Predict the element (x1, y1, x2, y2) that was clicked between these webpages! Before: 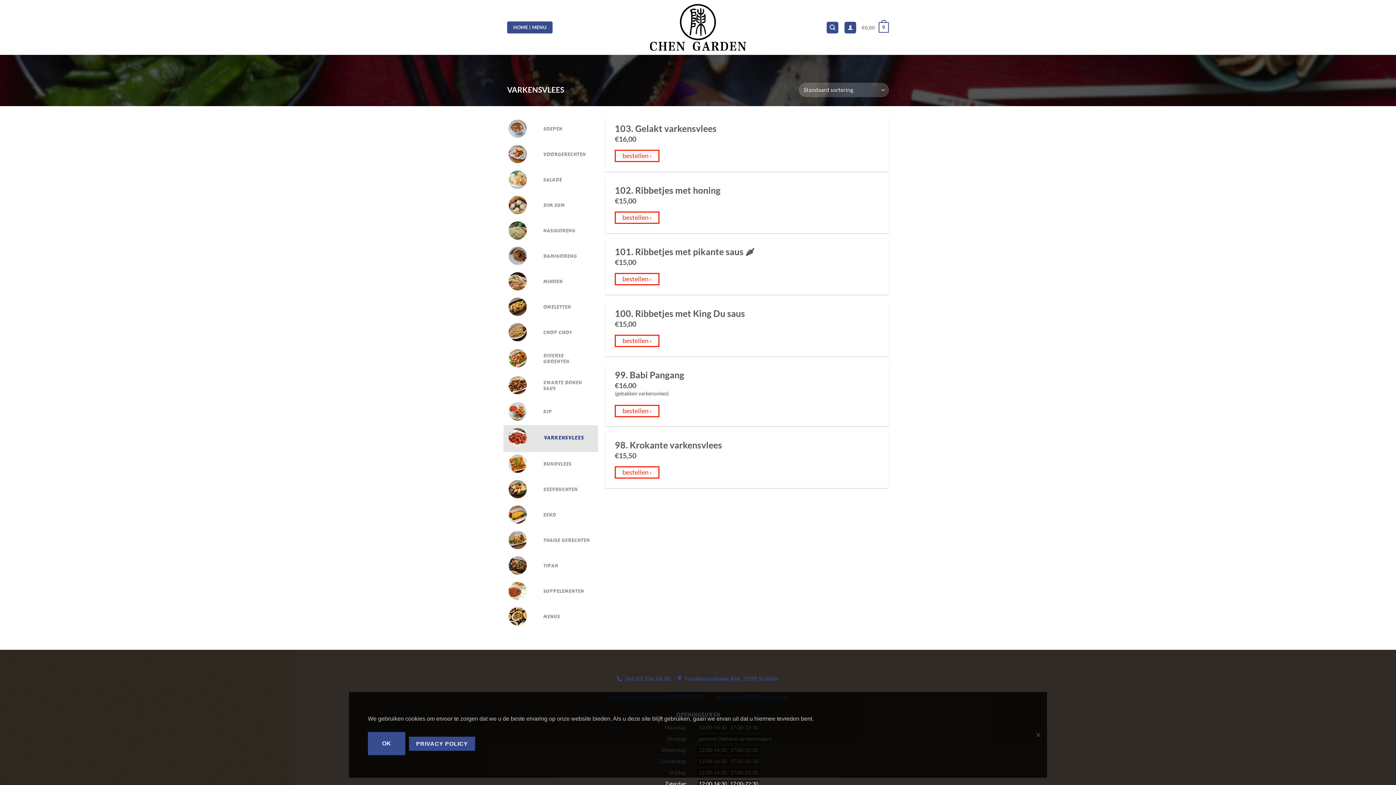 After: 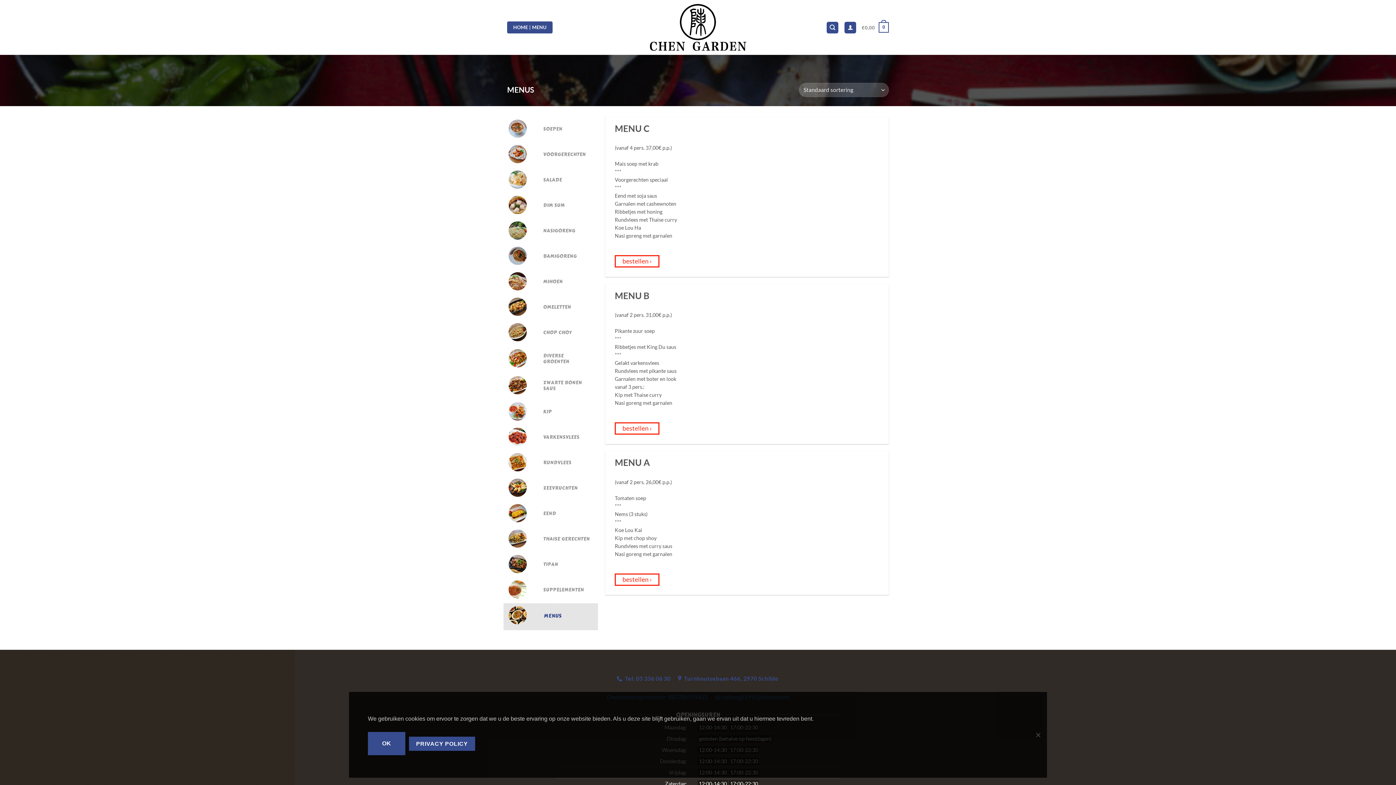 Action: label: Productcategorie bekijken MENUS bbox: (503, 607, 598, 627)